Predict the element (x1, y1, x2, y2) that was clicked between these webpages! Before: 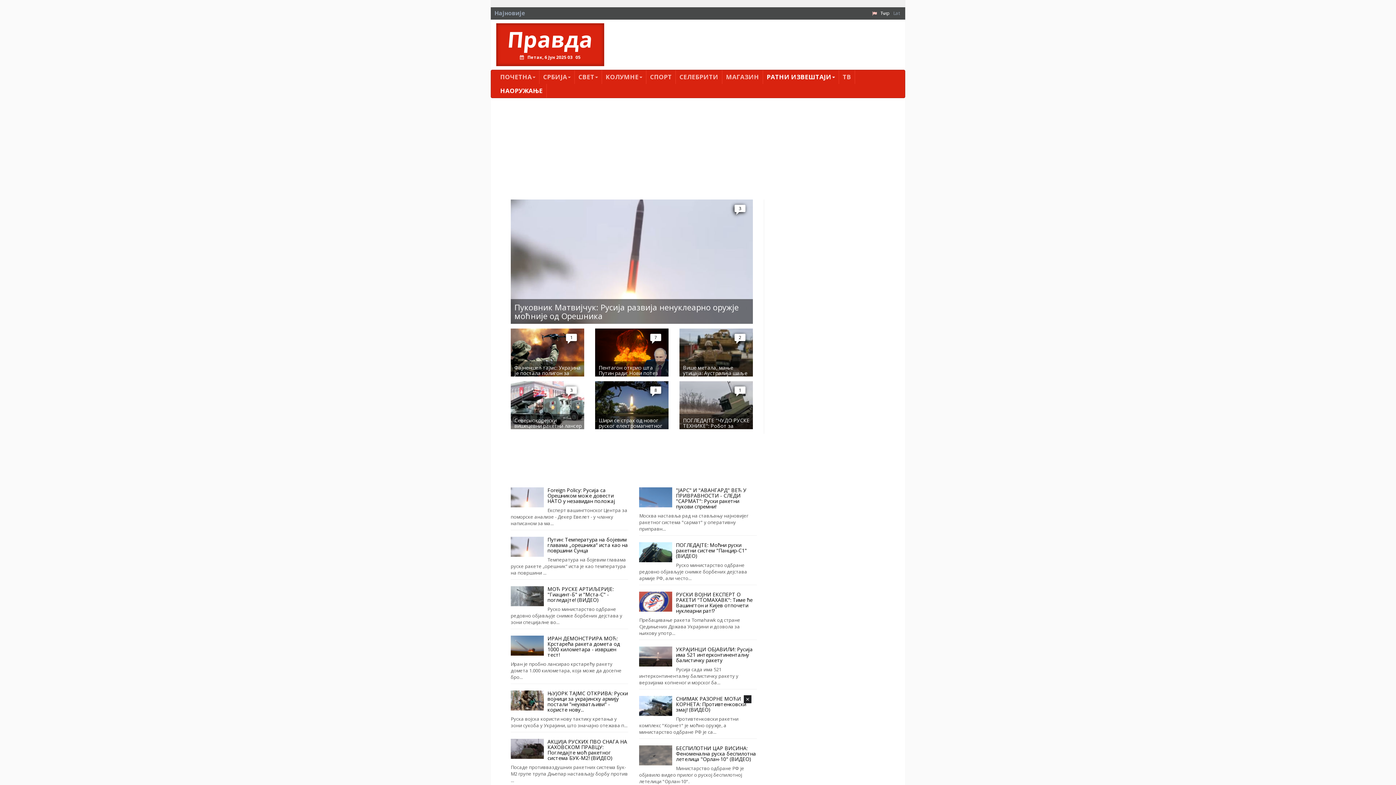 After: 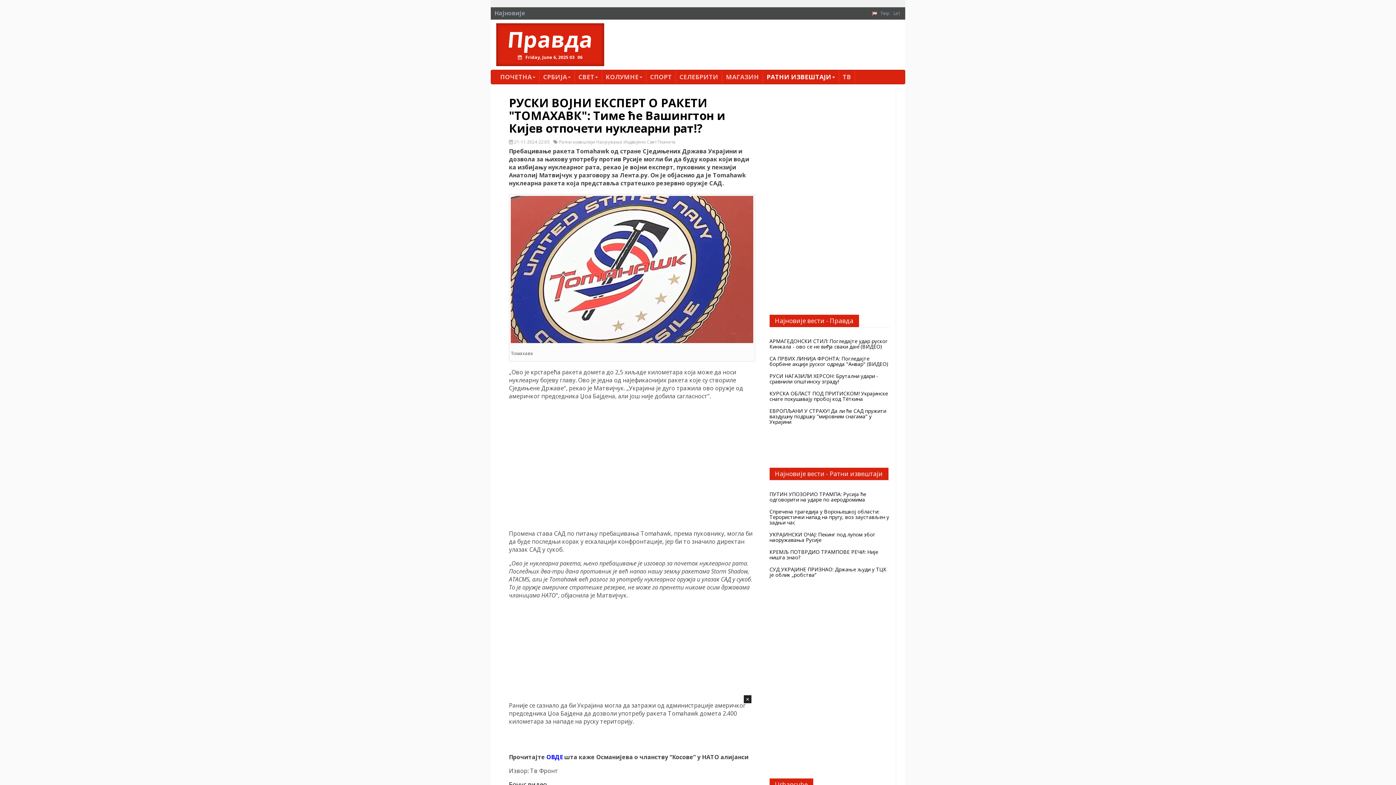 Action: label: РУСКИ ВОЈНИ ЕКСПЕРТ О РАКЕТИ "ТОМАХАВК": Тиме ће Вашингтон и Кијев отпочети нуклеарни рат!? bbox: (639, 592, 756, 613)